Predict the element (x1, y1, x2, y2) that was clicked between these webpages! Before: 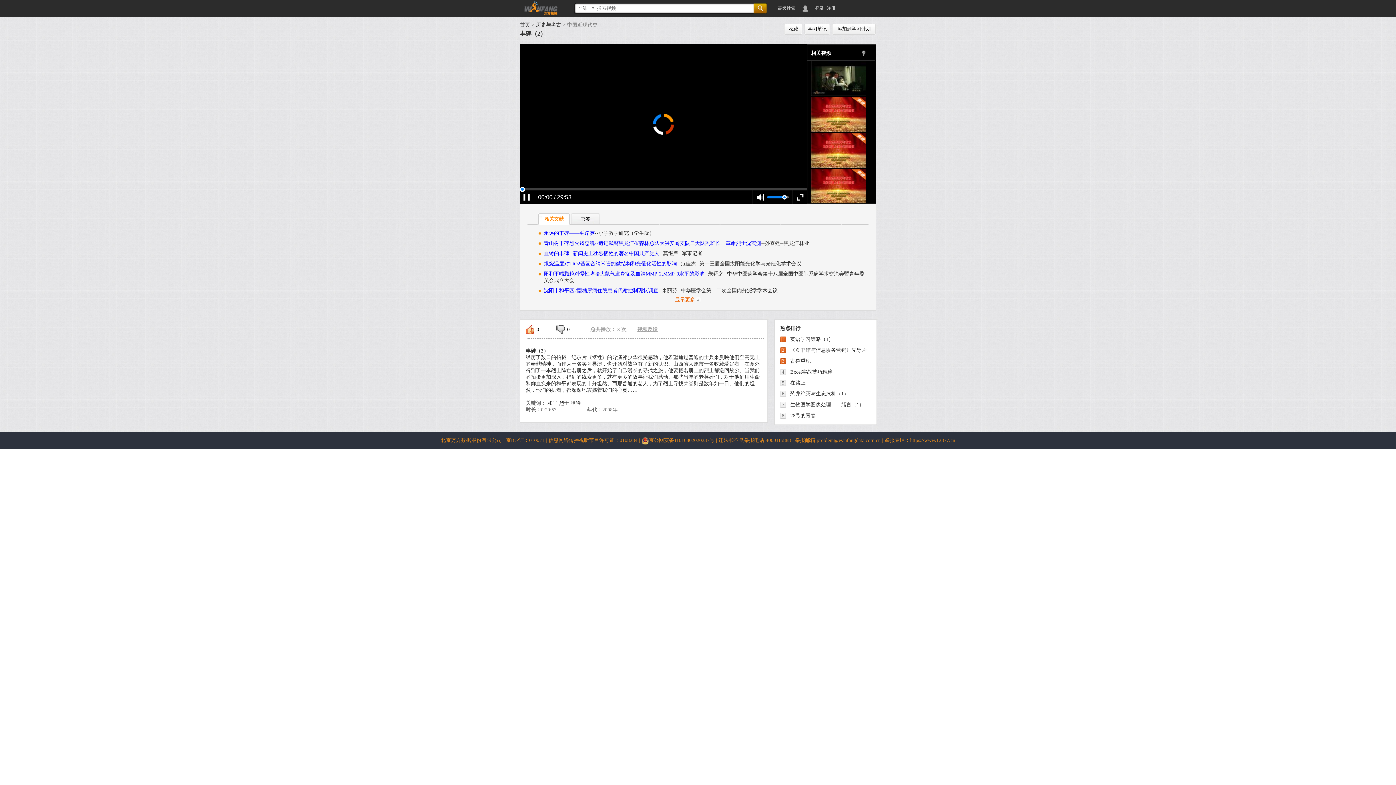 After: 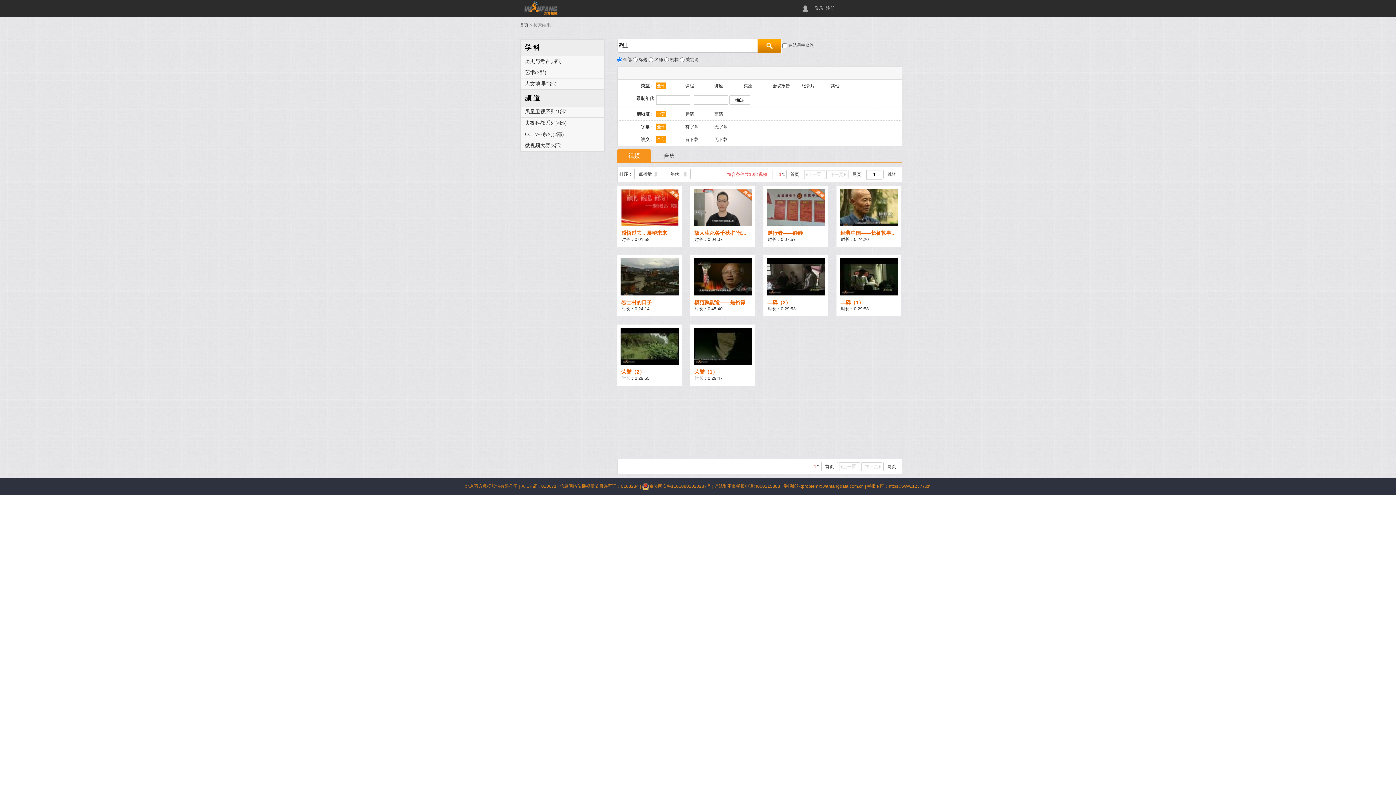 Action: label: 烈士 bbox: (559, 400, 569, 406)